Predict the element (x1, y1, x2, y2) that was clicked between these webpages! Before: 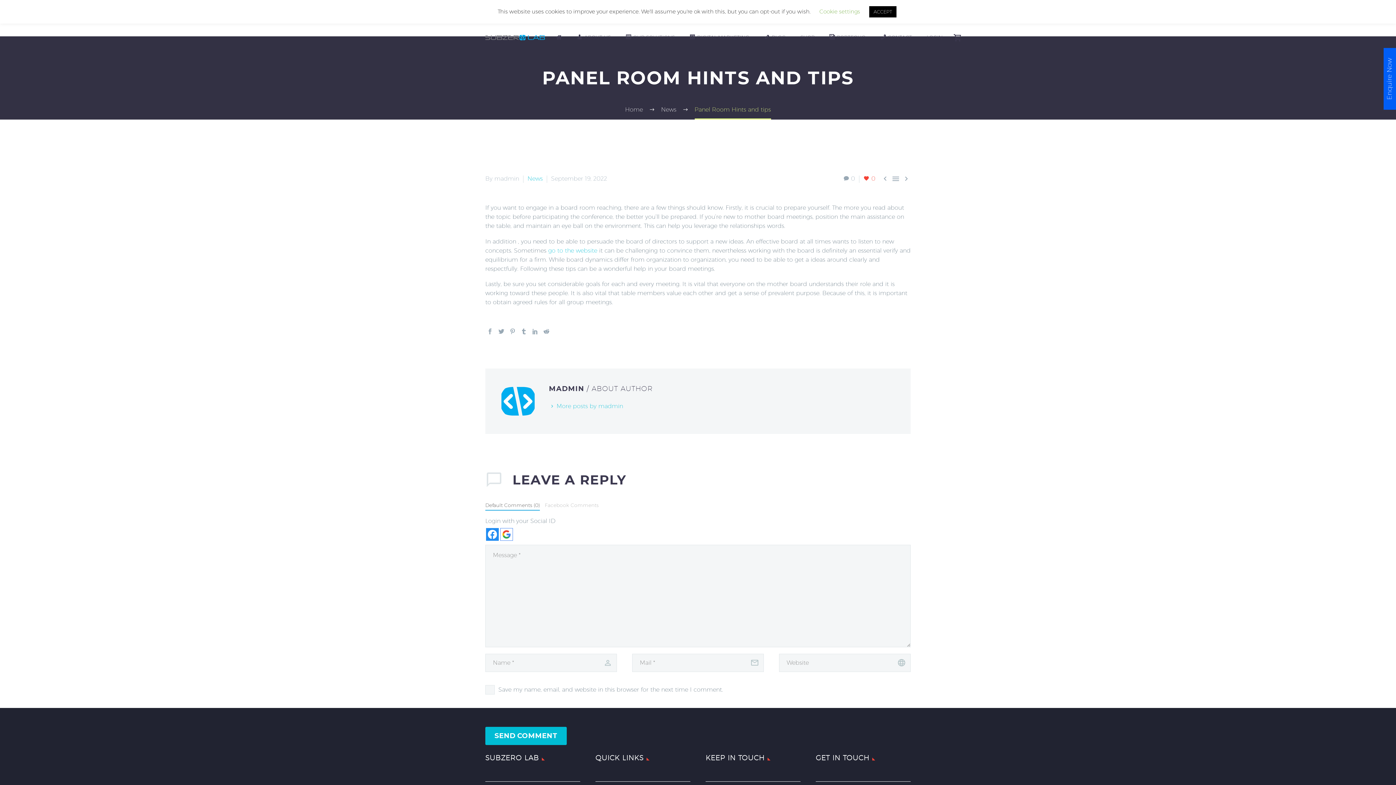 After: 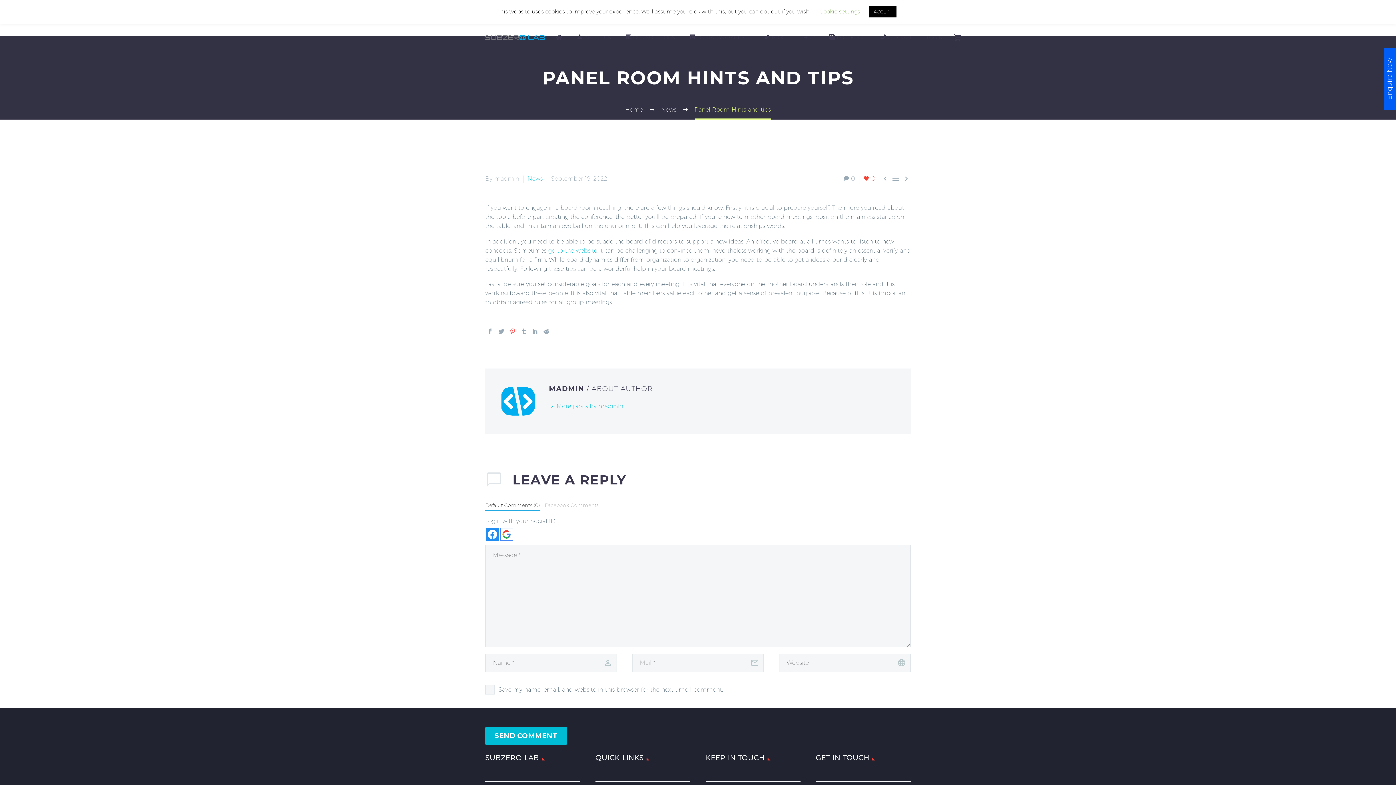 Action: bbox: (509, 328, 515, 334)